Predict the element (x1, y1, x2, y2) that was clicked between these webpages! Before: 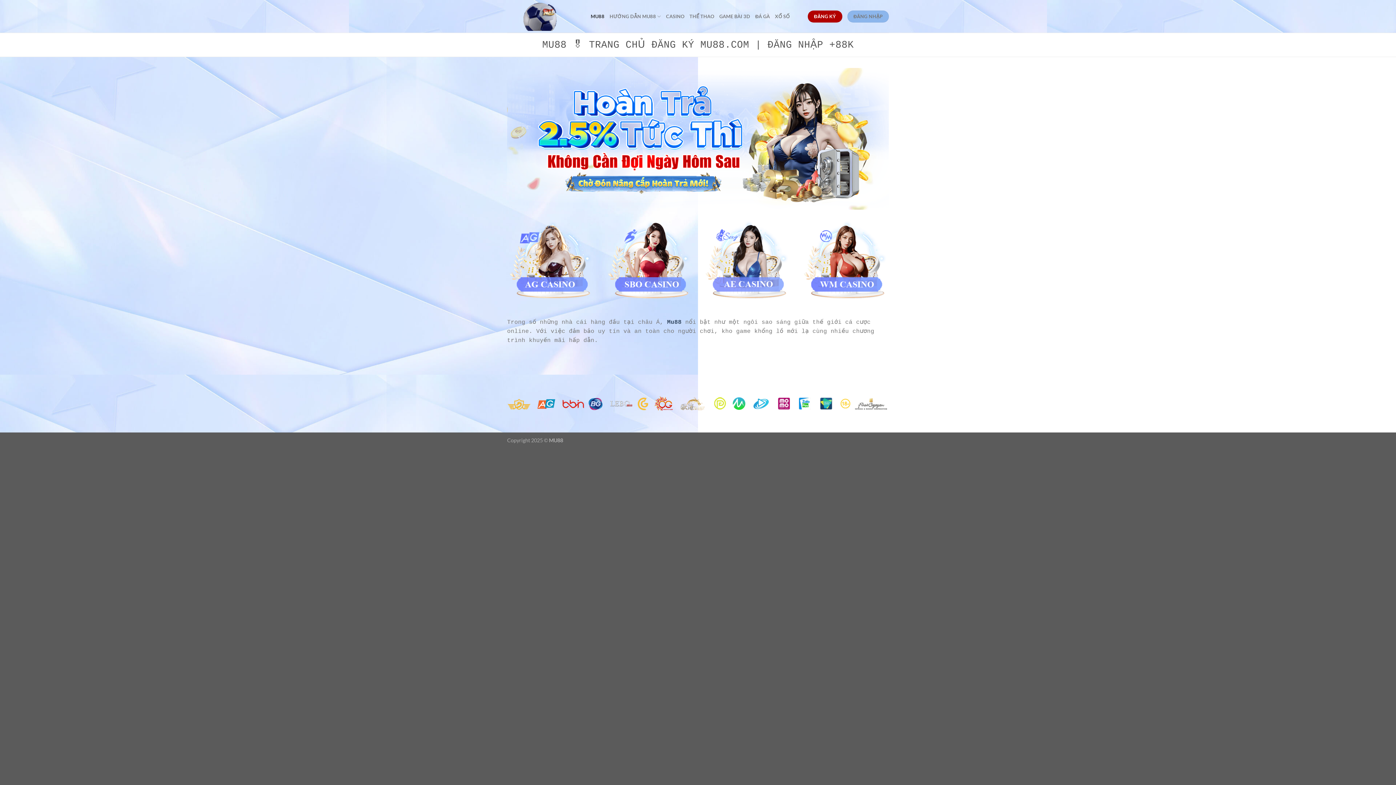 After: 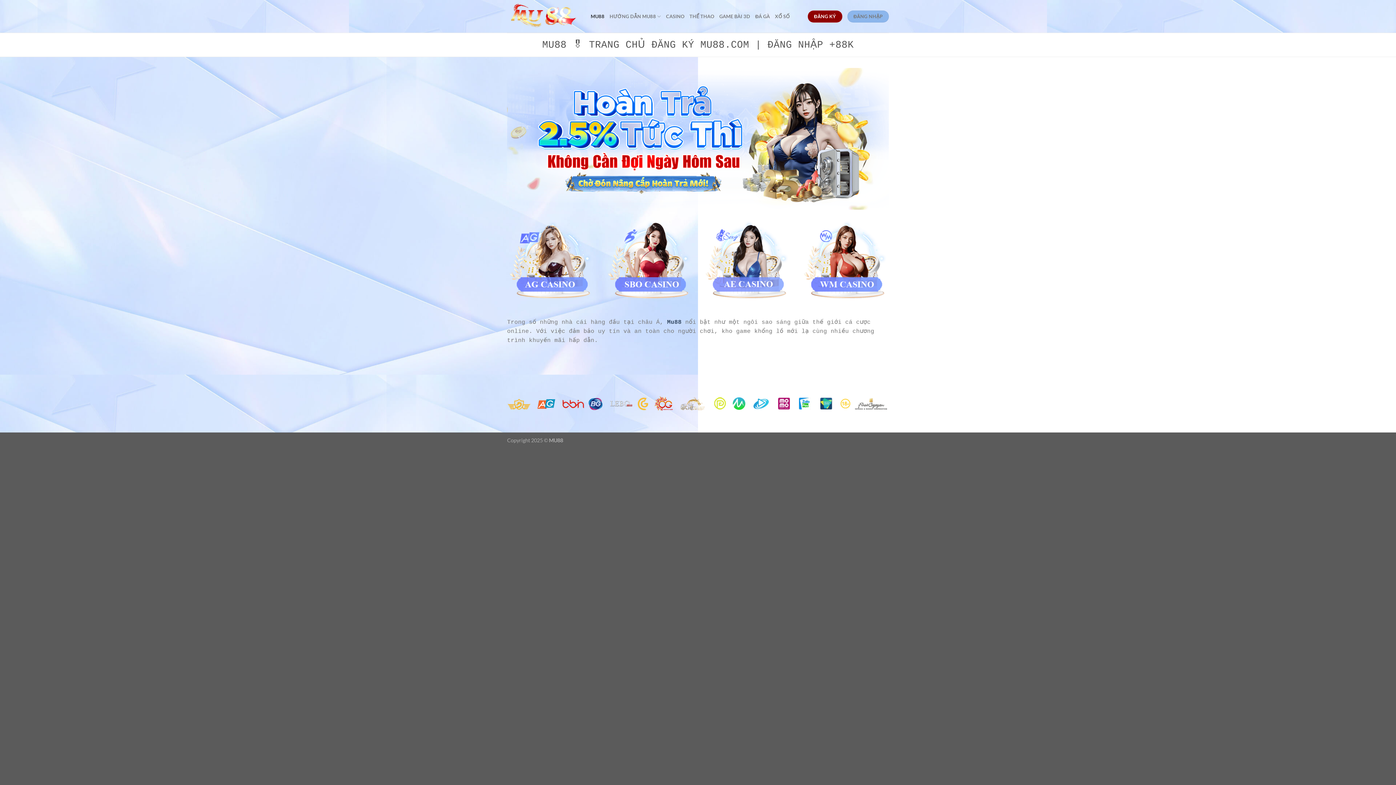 Action: label: ĐĂNG KÝ bbox: (808, 10, 842, 22)